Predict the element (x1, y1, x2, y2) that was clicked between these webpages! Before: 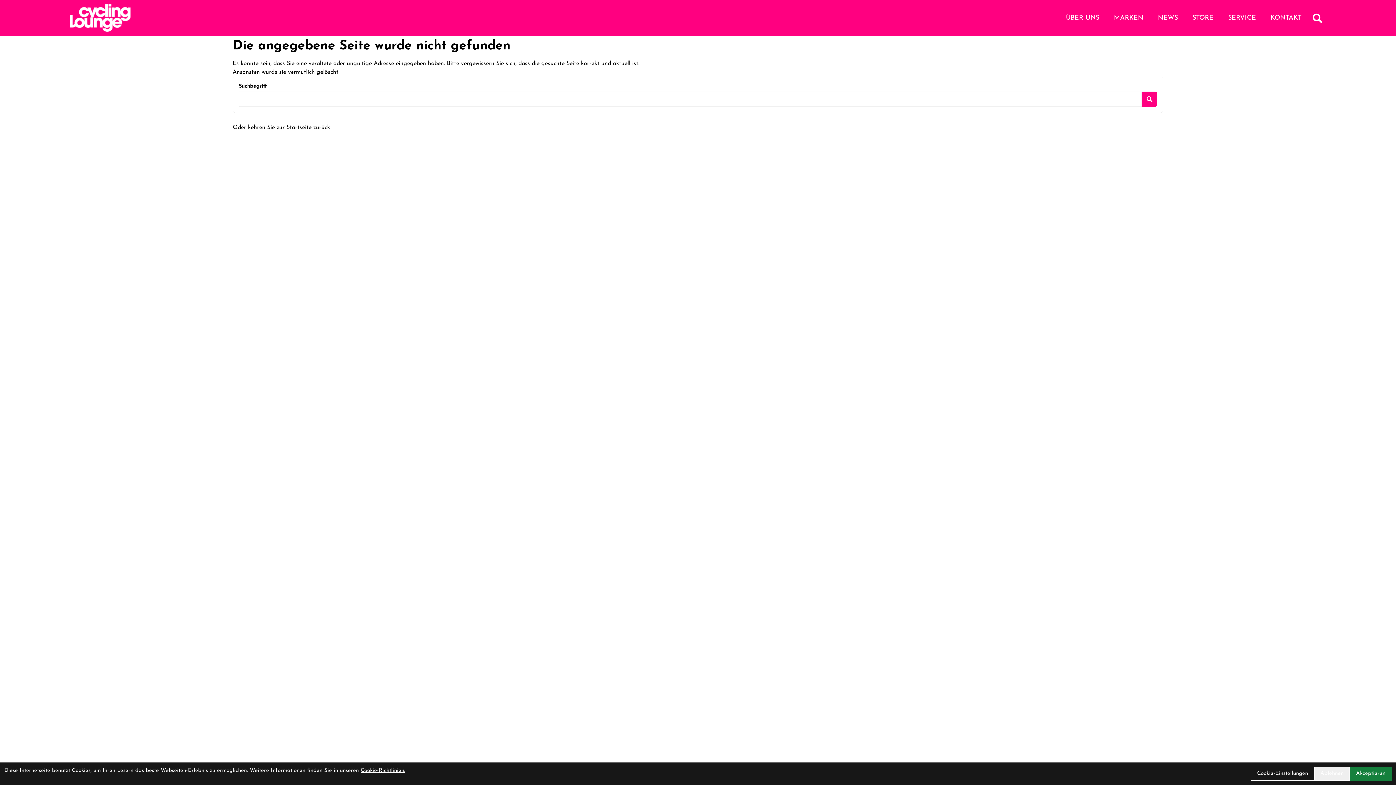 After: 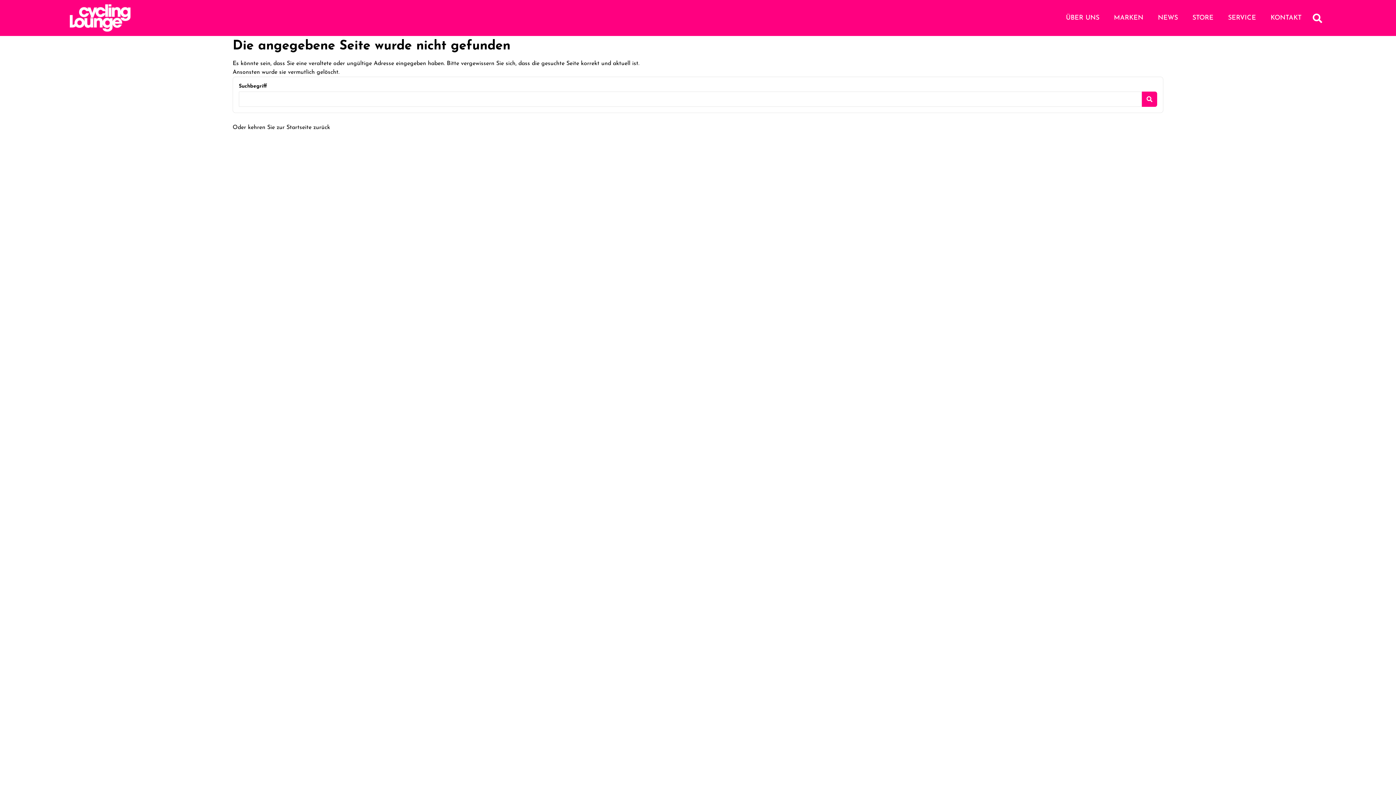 Action: label: Akzeptieren bbox: (1350, 767, 1392, 781)